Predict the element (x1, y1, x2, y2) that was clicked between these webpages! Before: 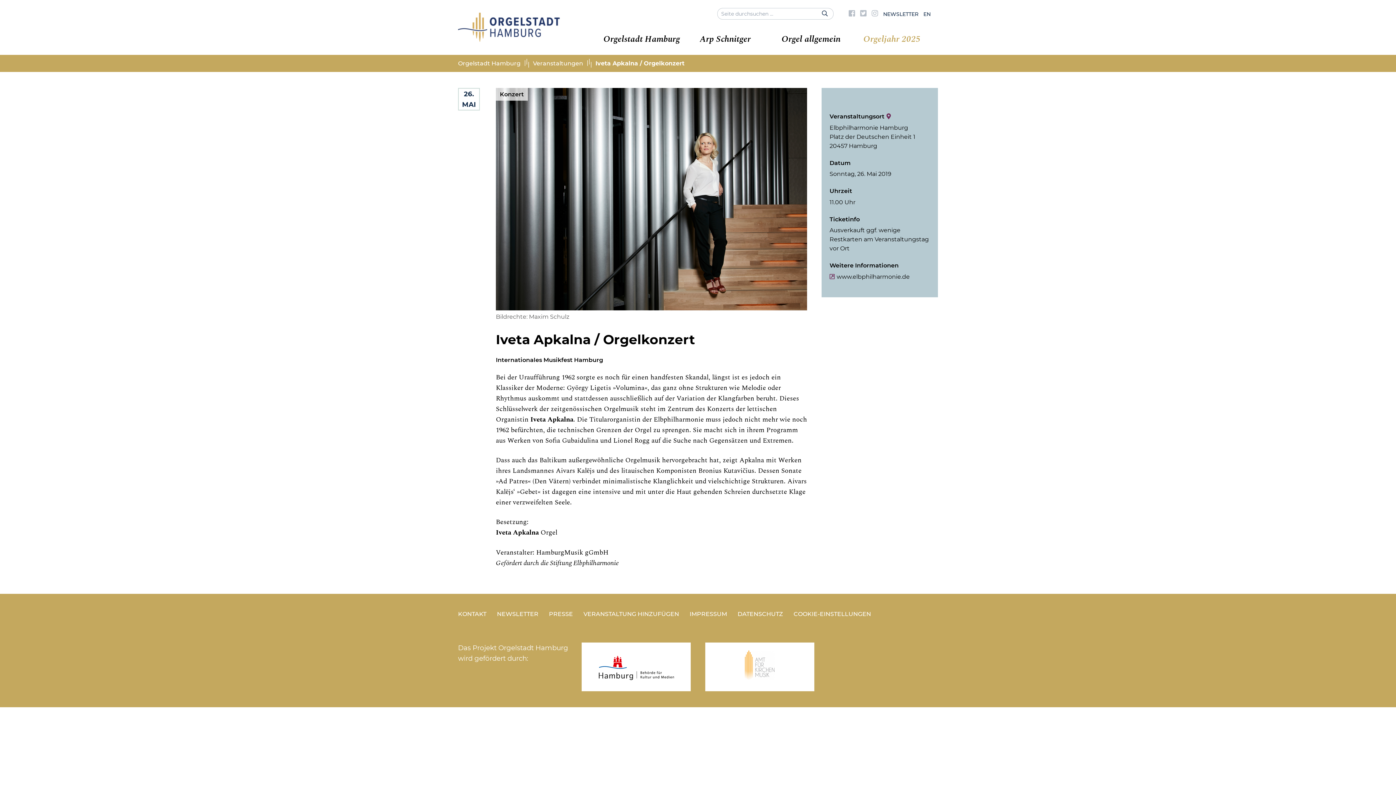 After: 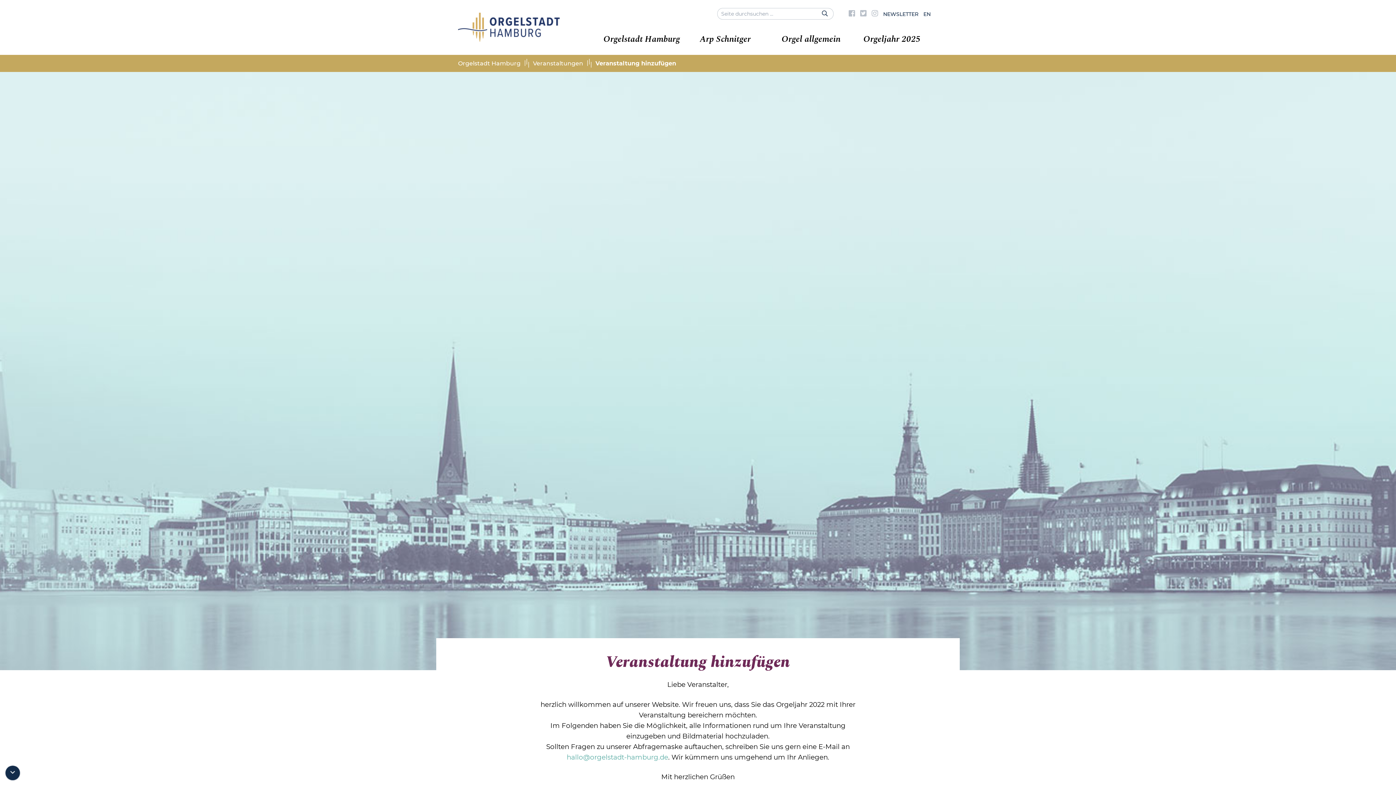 Action: bbox: (582, 358, 674, 366) label: VERANSTALTUNG HINZUFÜGEN